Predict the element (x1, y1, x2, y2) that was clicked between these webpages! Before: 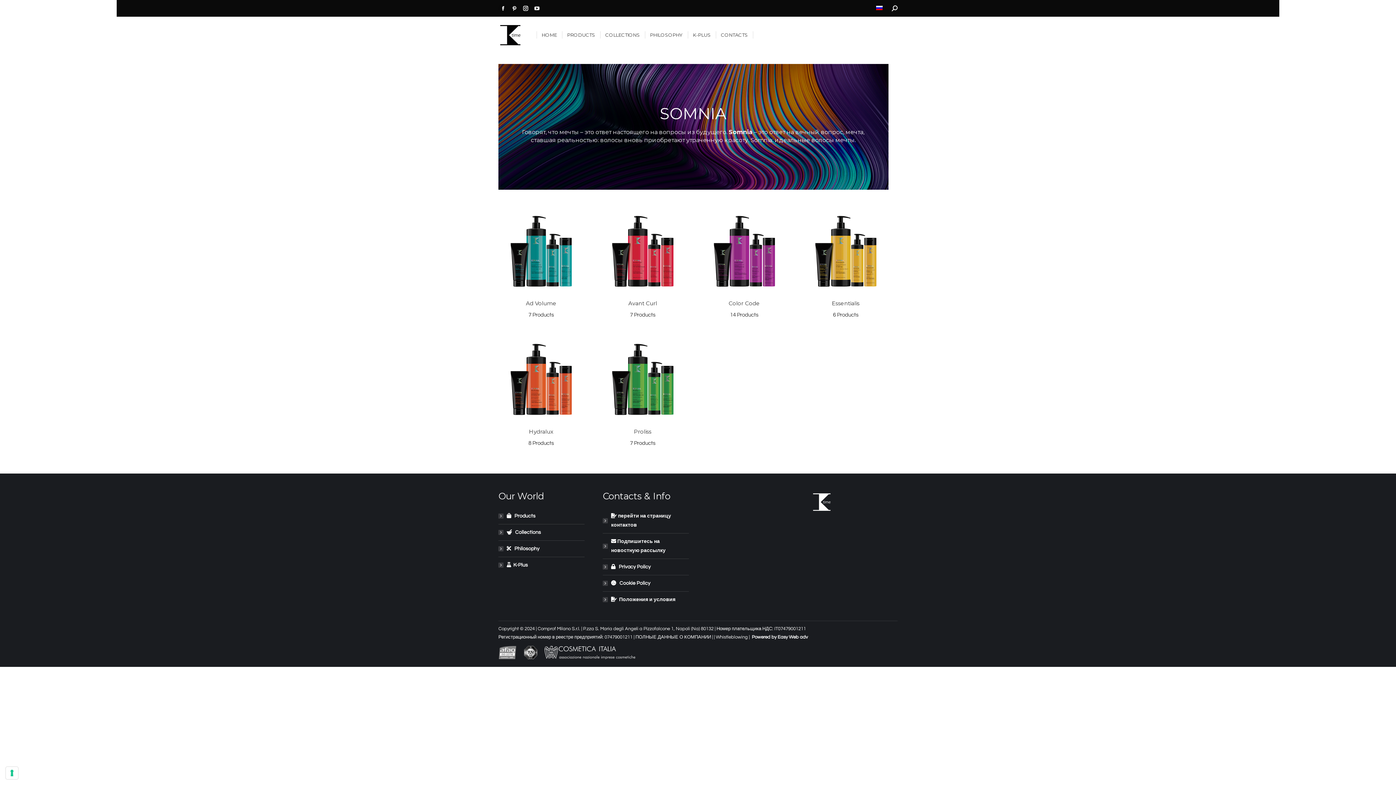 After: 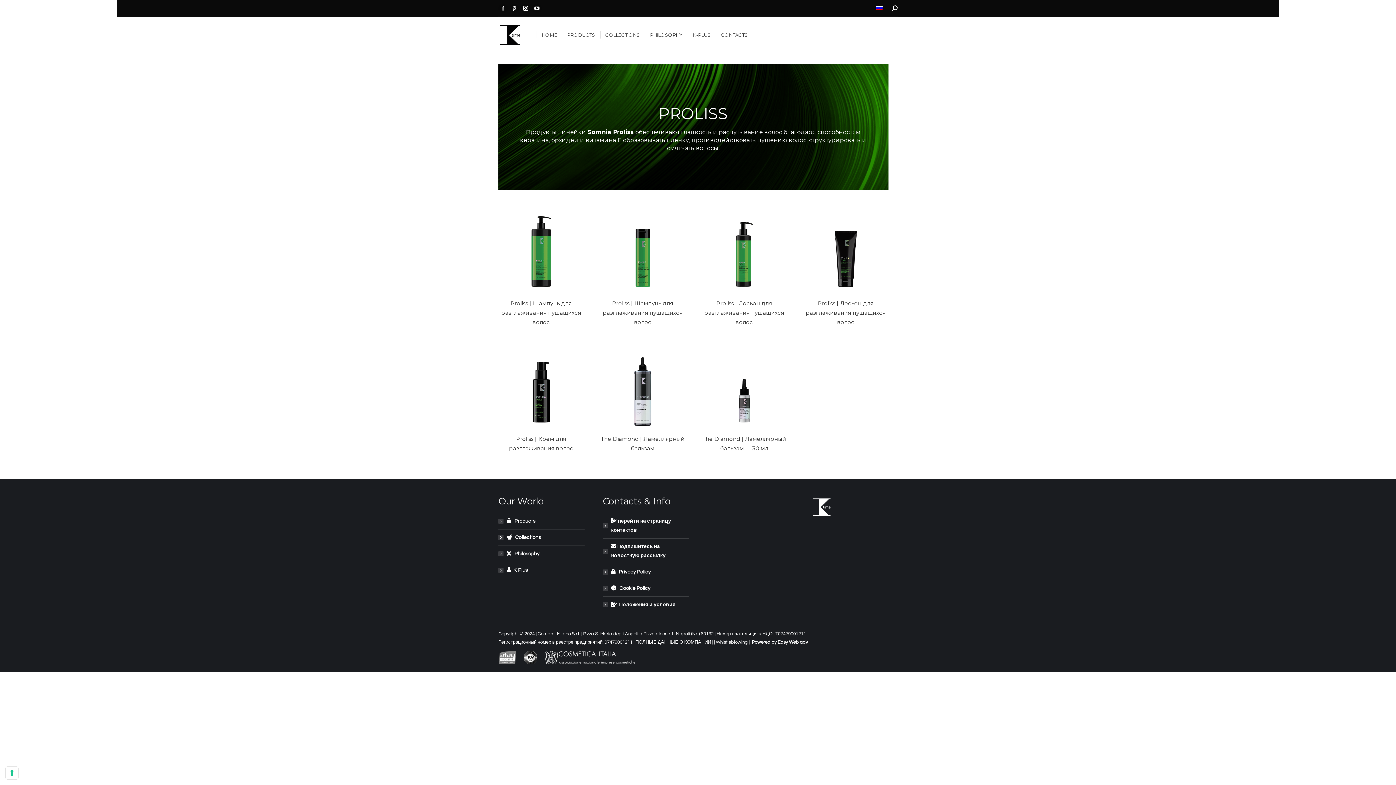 Action: label: Proliss
7 Products bbox: (600, 428, 685, 448)